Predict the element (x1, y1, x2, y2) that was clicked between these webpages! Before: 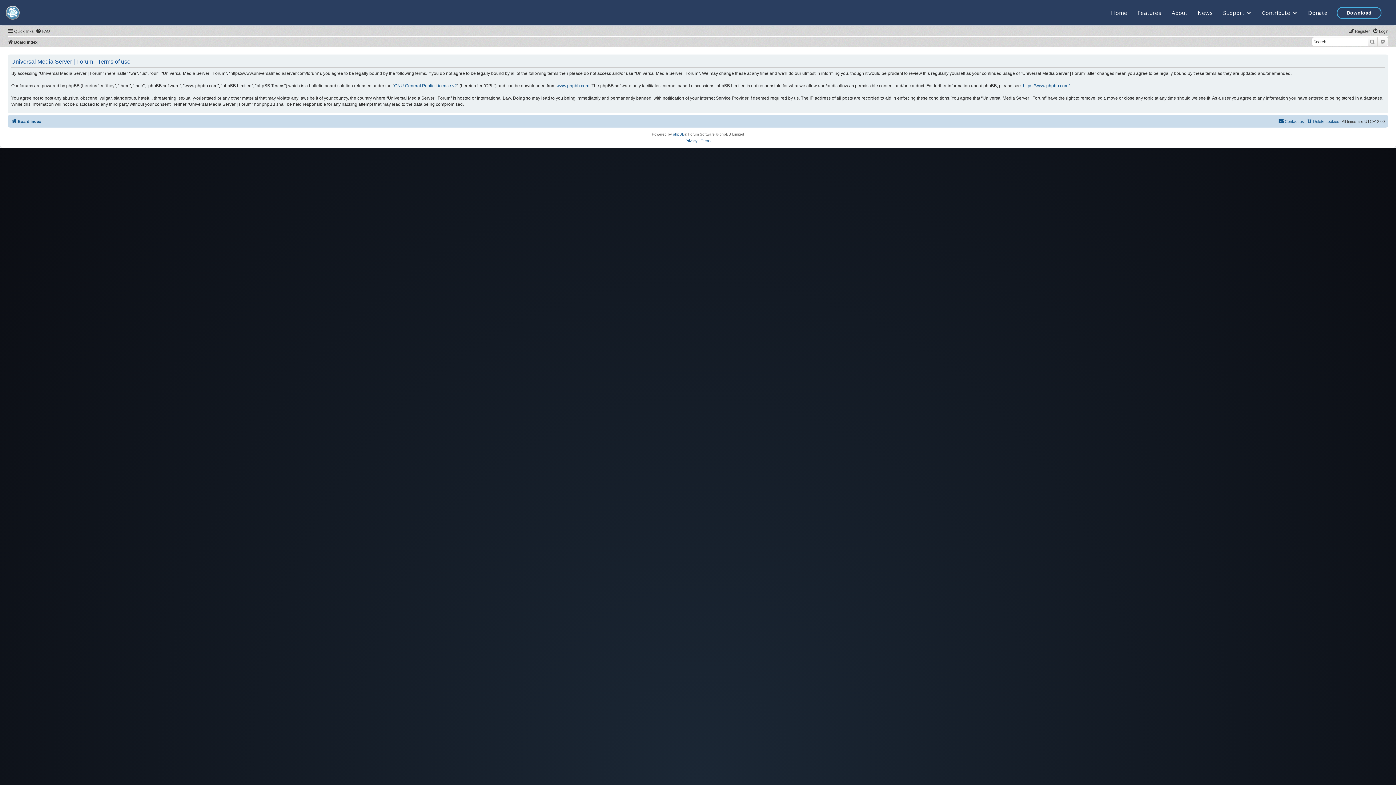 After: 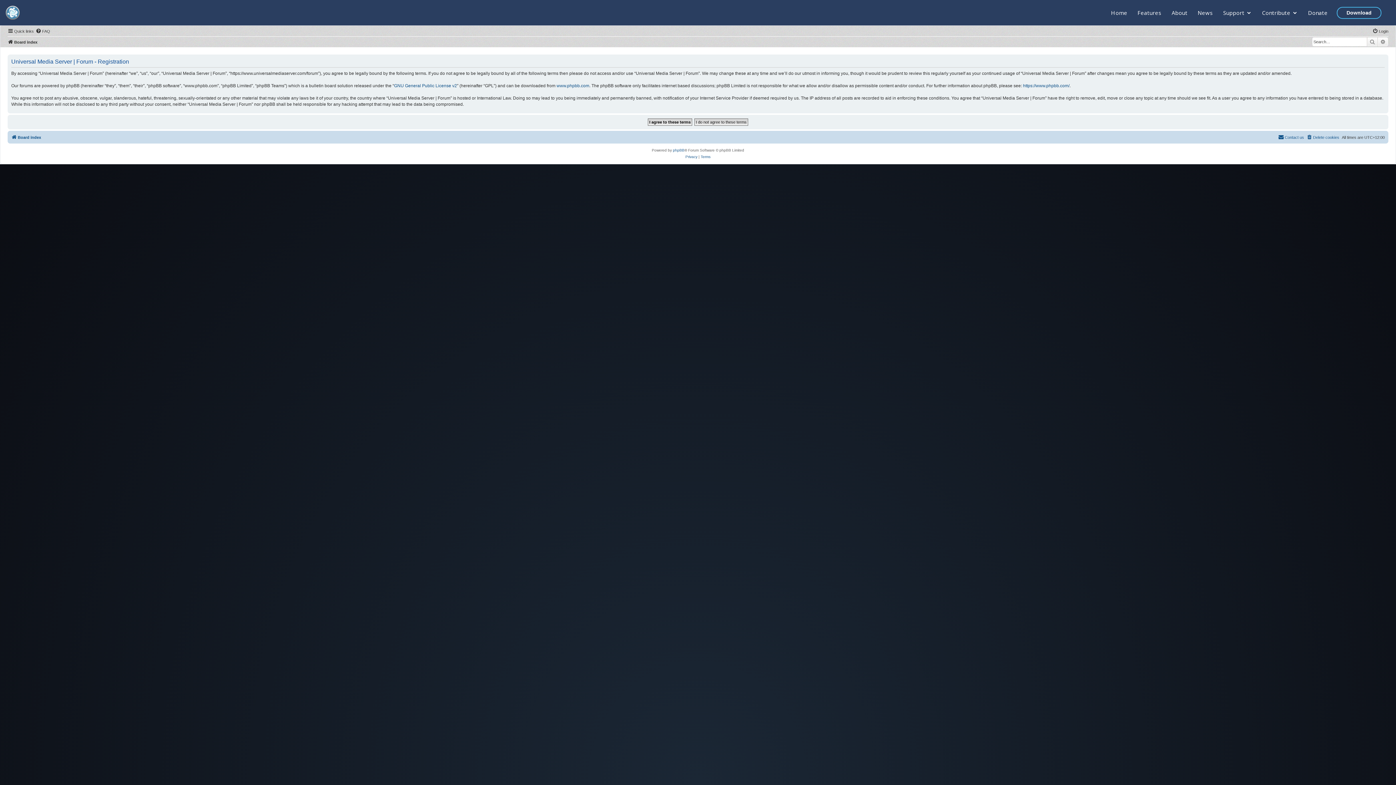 Action: label: Register bbox: (1348, 26, 1370, 35)